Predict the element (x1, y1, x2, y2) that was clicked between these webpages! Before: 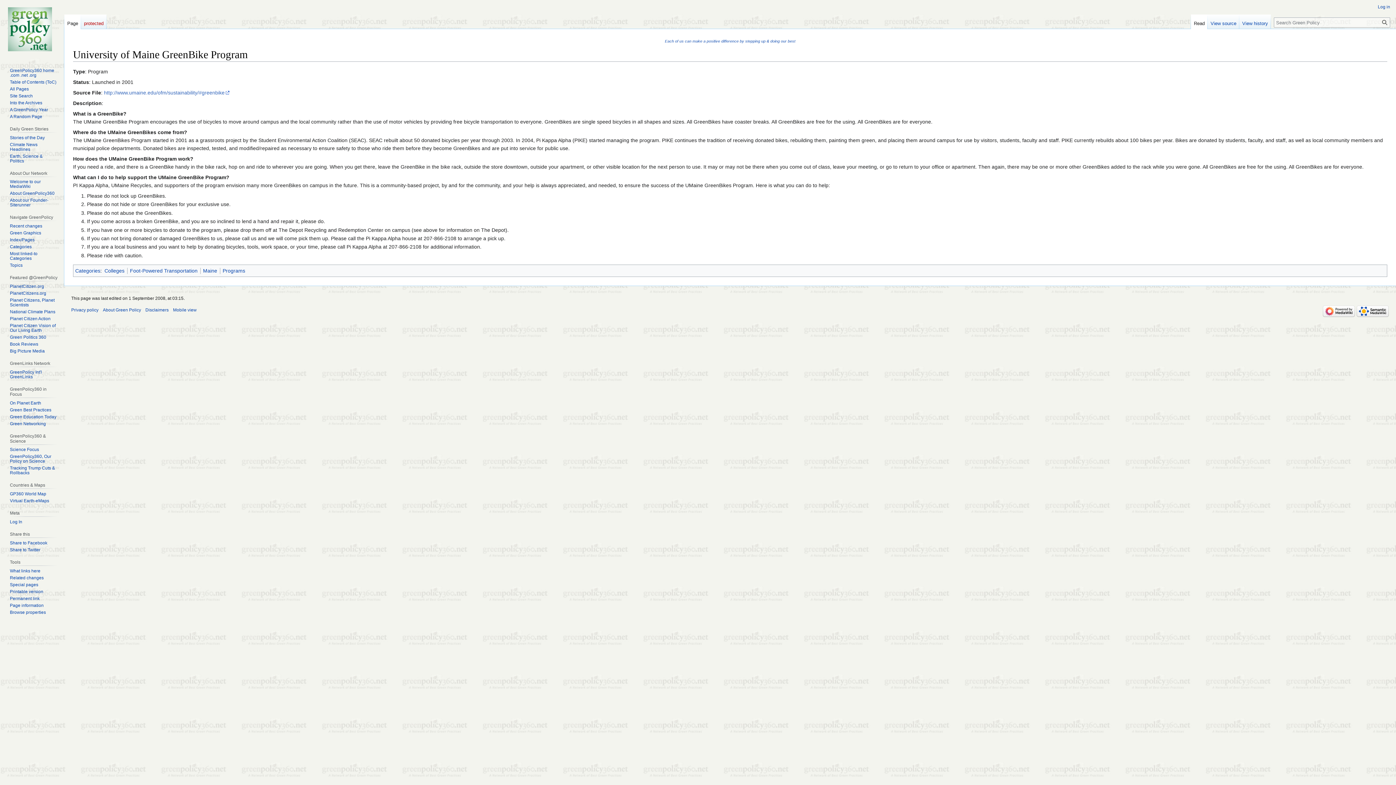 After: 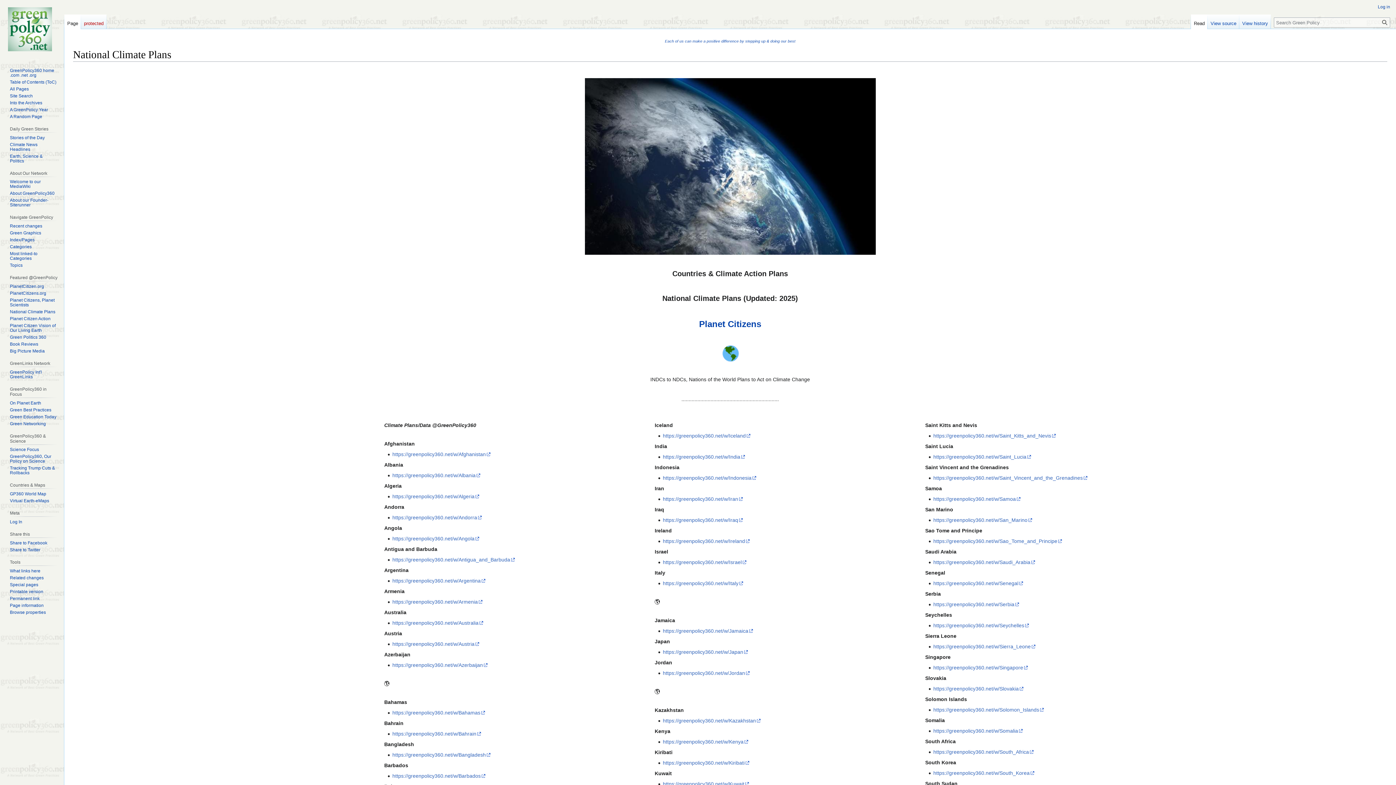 Action: label: National Climate Plans bbox: (9, 309, 55, 314)